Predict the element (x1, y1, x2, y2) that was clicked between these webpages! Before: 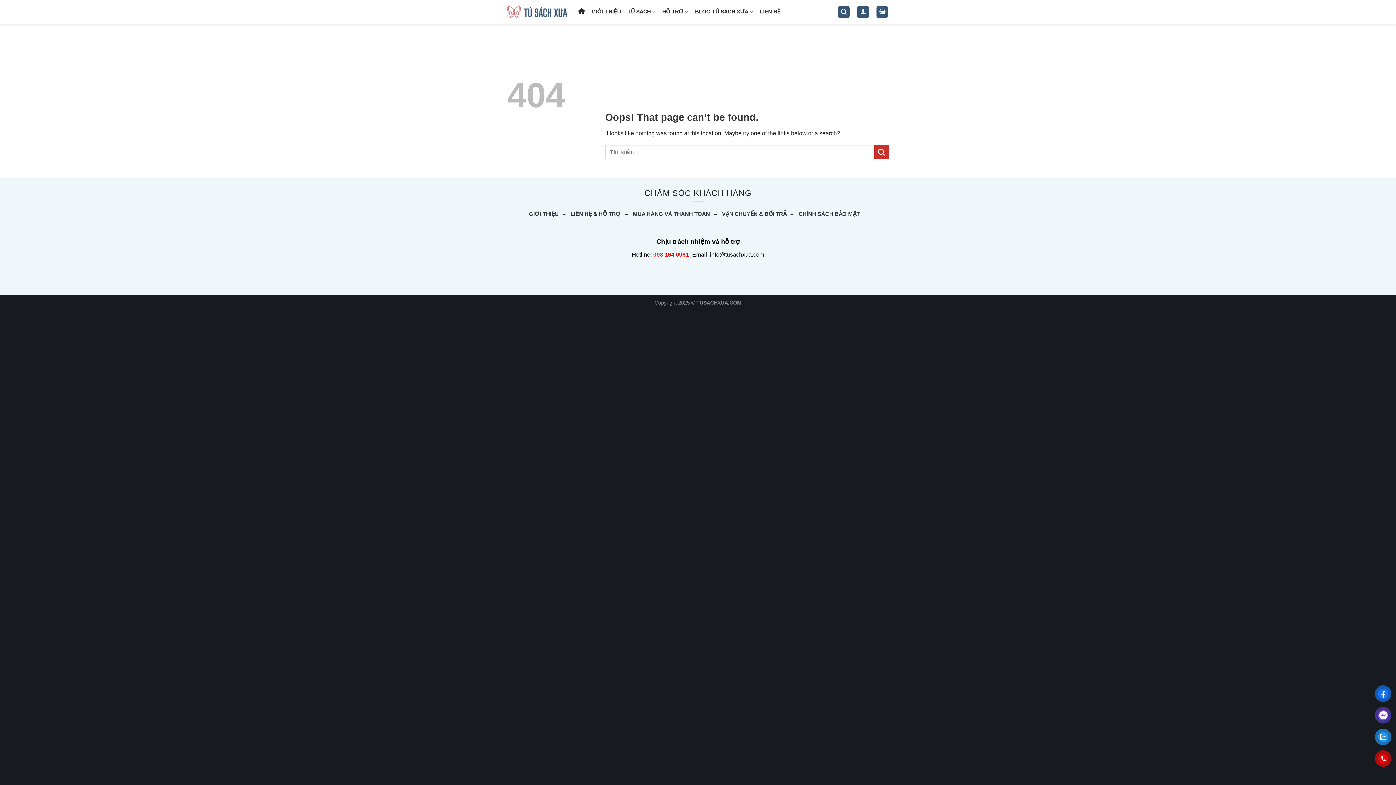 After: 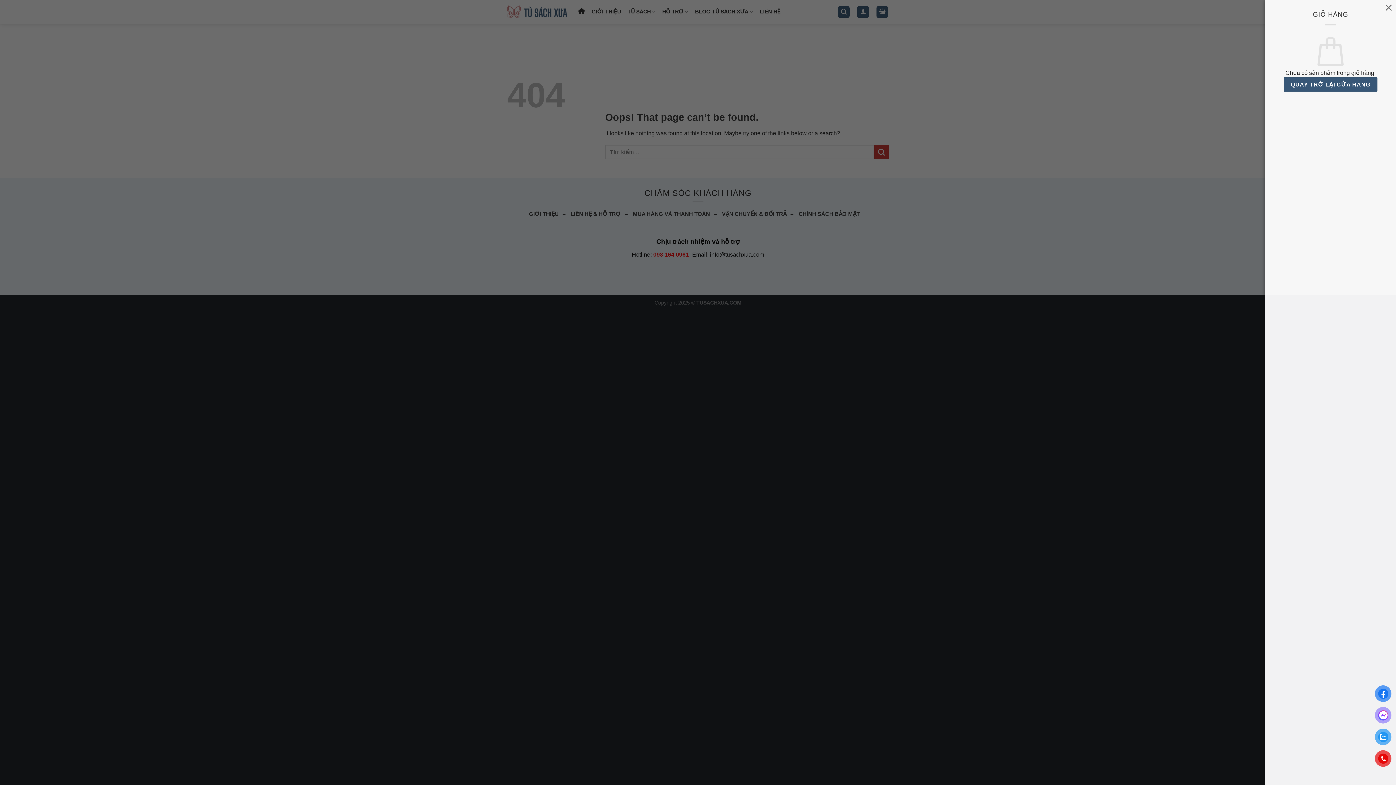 Action: bbox: (876, 6, 888, 17)